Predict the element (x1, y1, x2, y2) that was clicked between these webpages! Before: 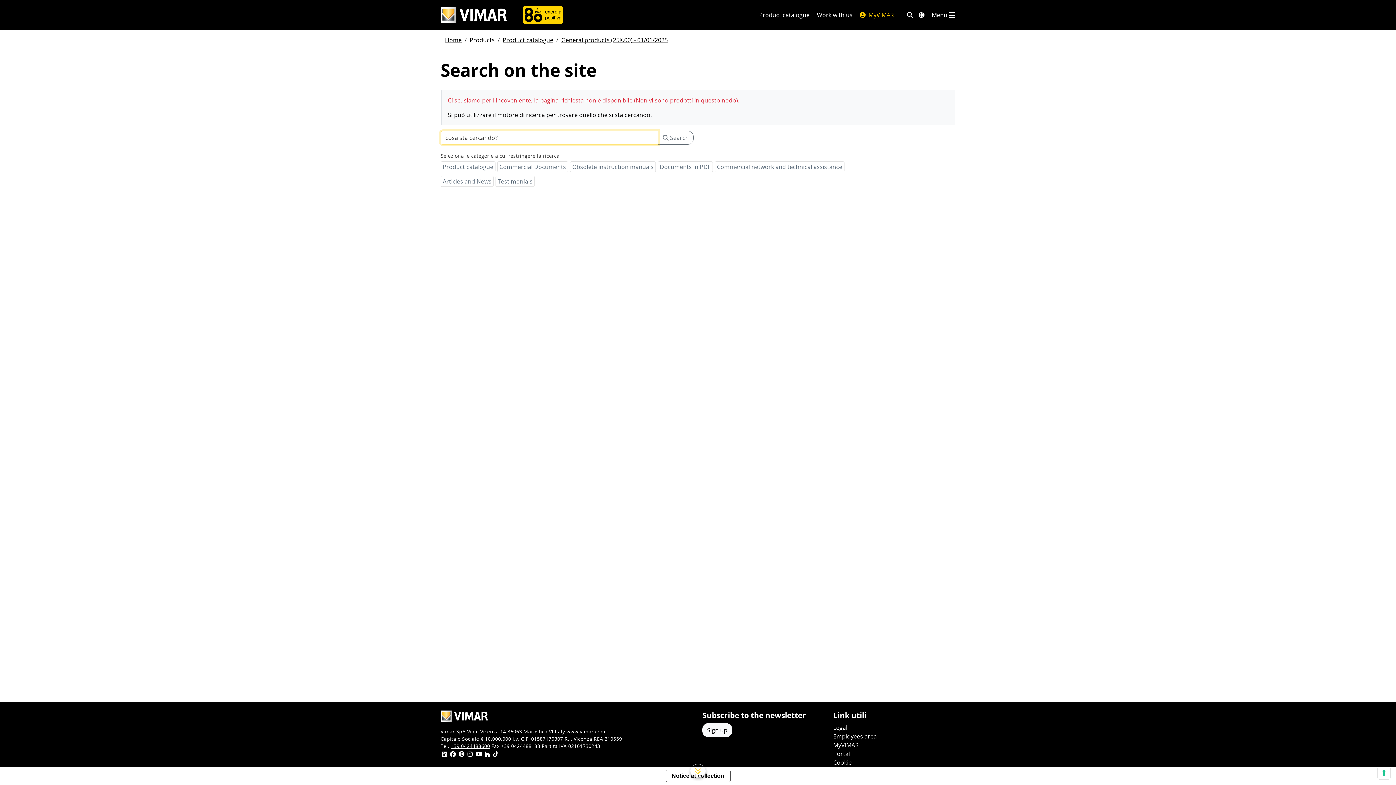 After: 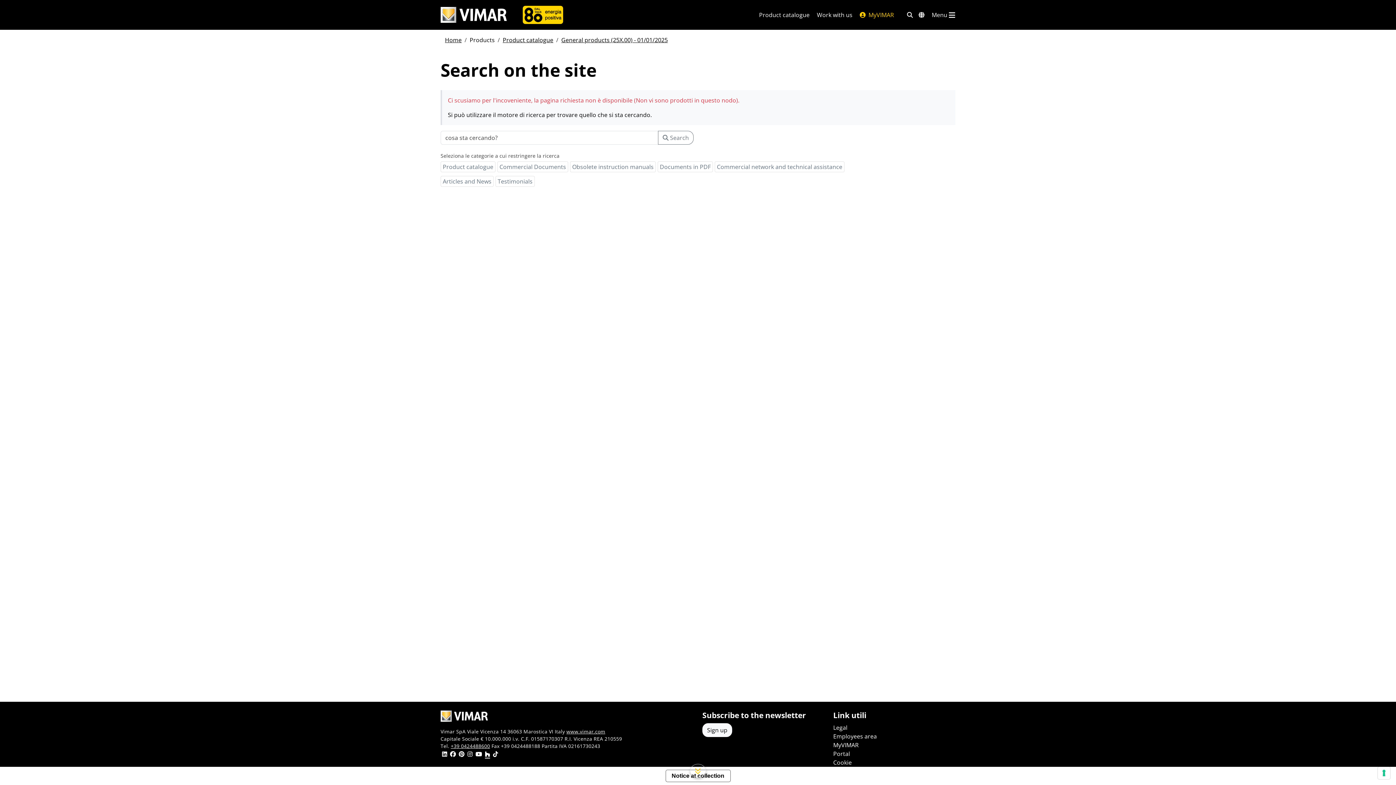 Action: bbox: (485, 751, 490, 758)